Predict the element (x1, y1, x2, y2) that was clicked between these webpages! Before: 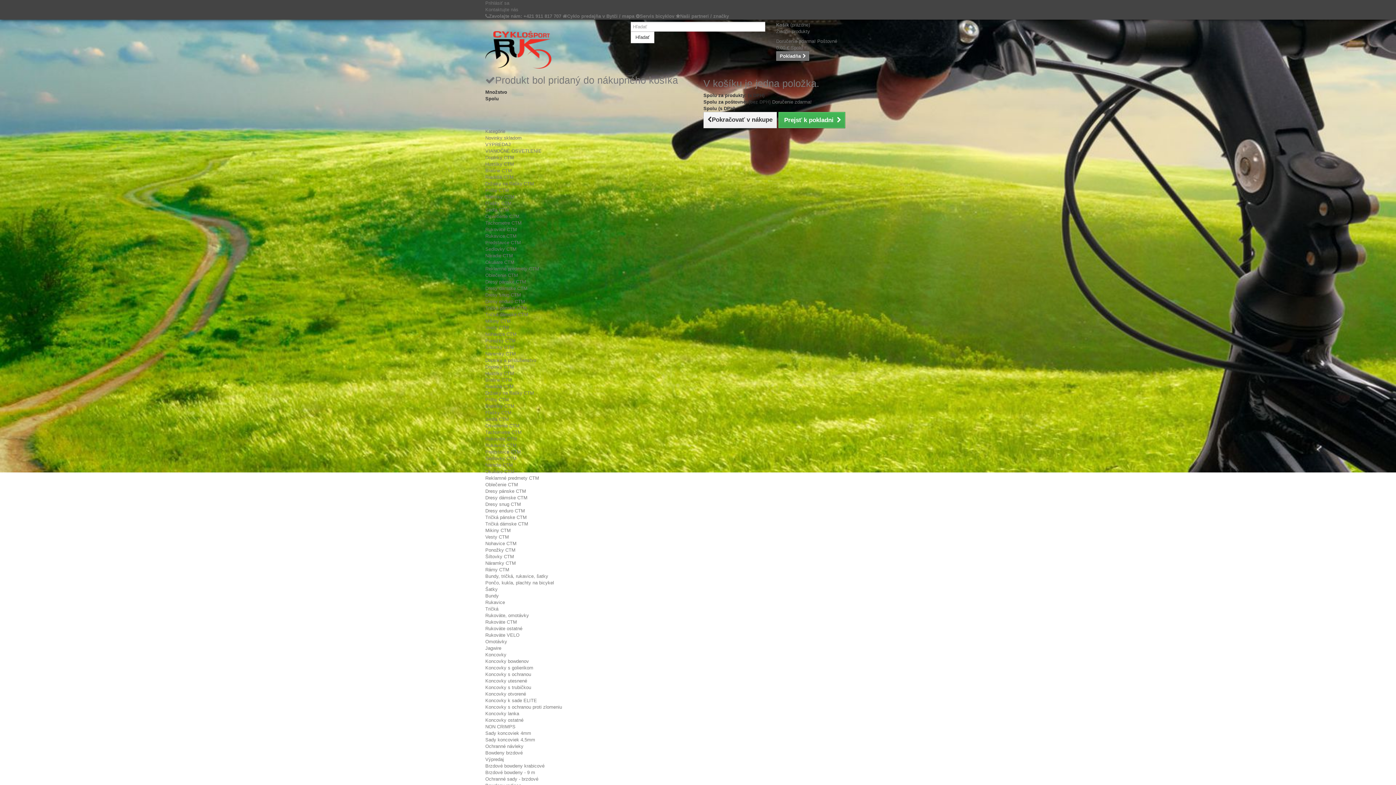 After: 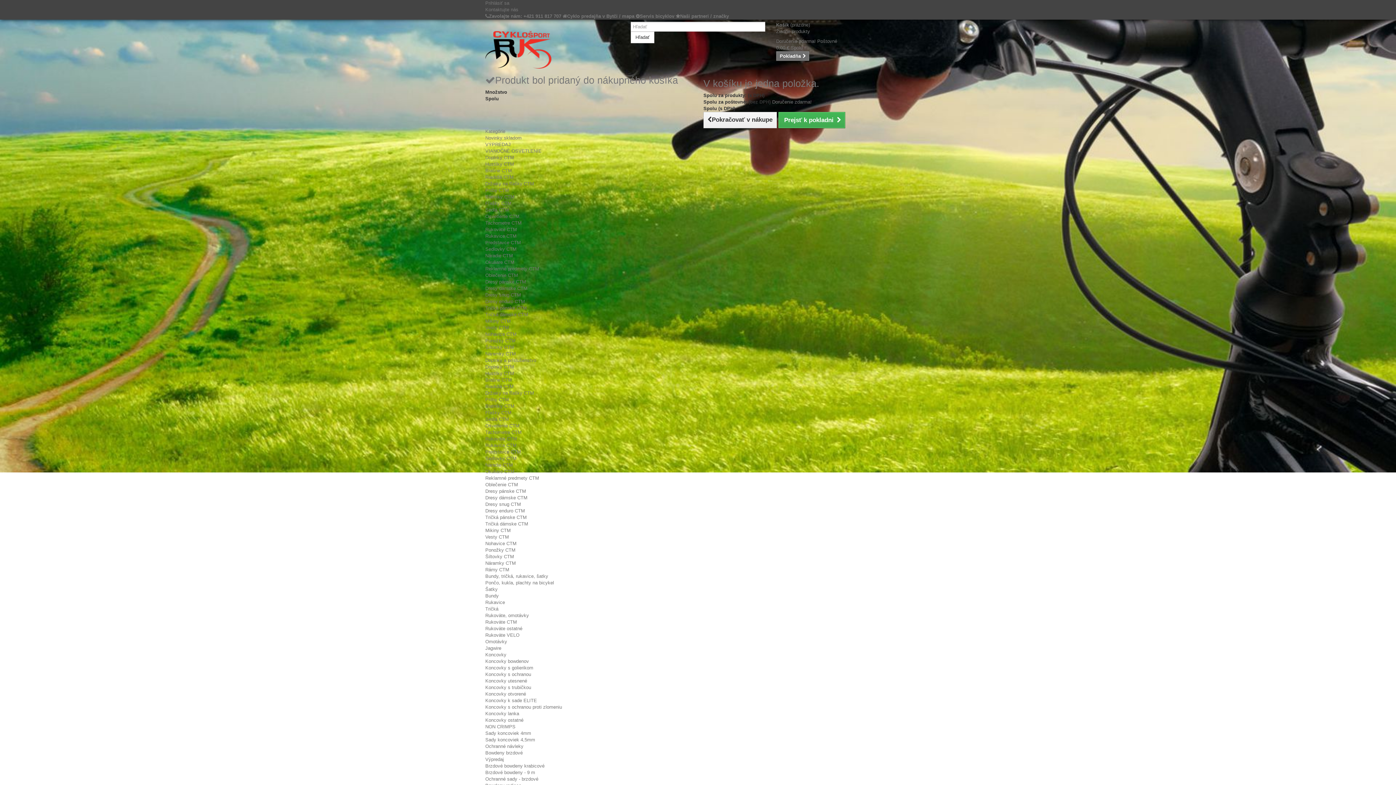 Action: bbox: (485, 600, 505, 605) label: Rukavice